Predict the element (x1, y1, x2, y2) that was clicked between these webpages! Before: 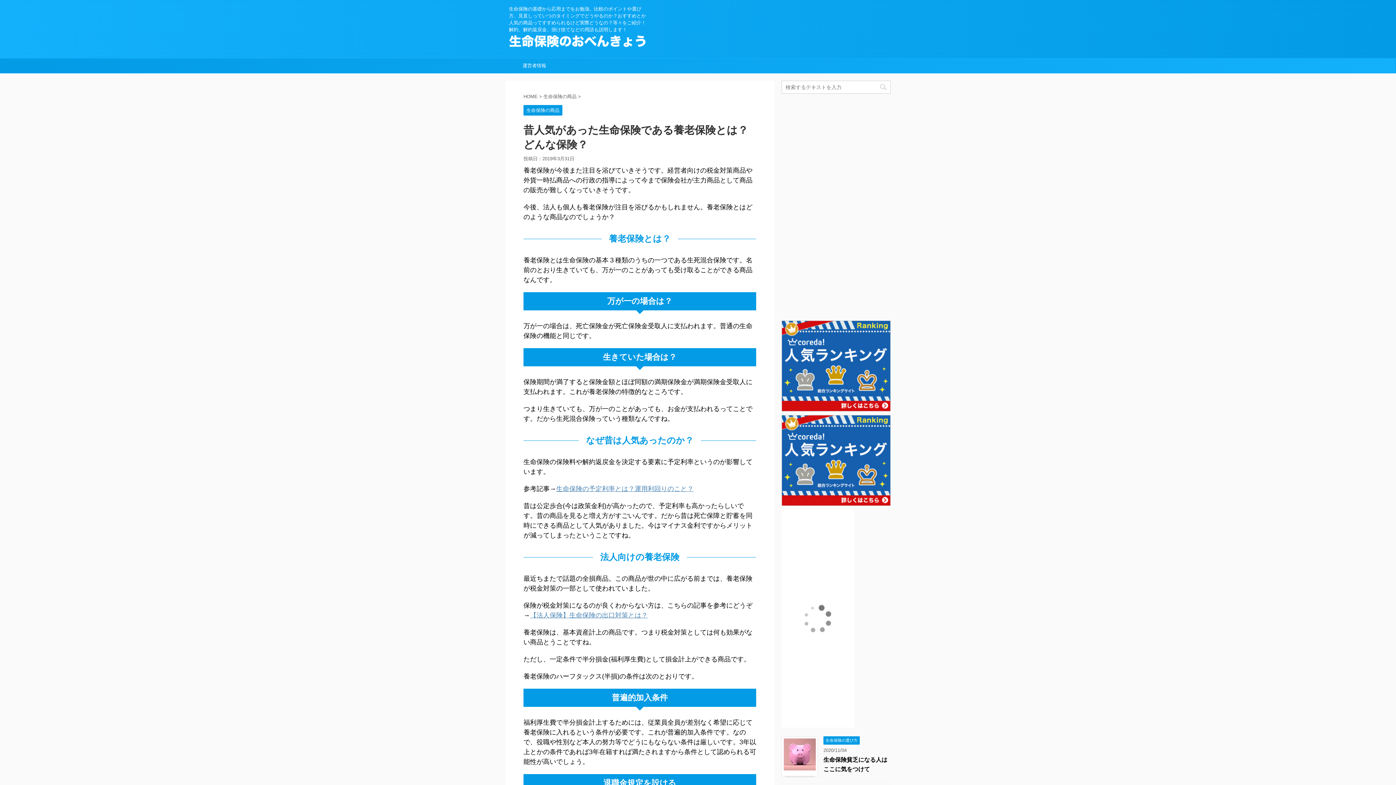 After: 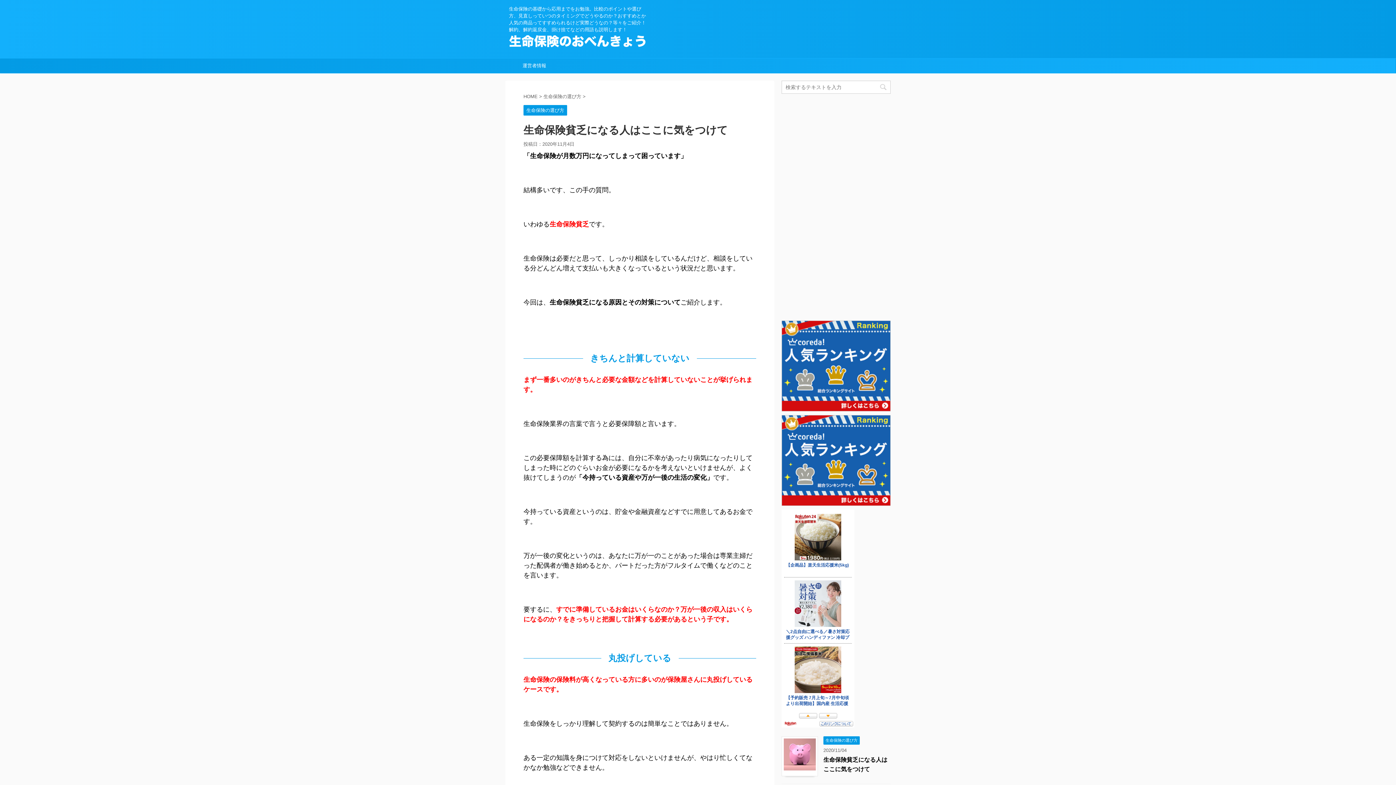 Action: bbox: (784, 764, 816, 770)